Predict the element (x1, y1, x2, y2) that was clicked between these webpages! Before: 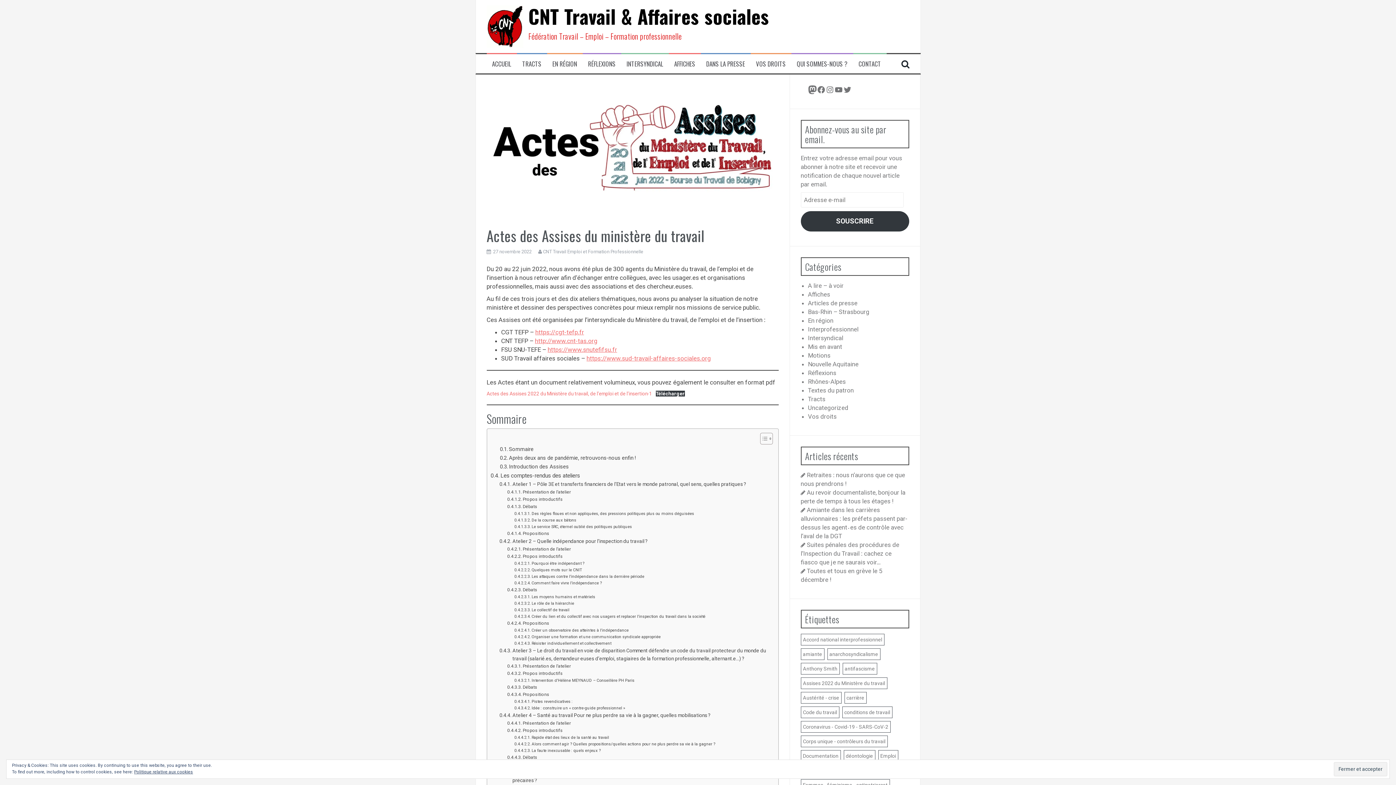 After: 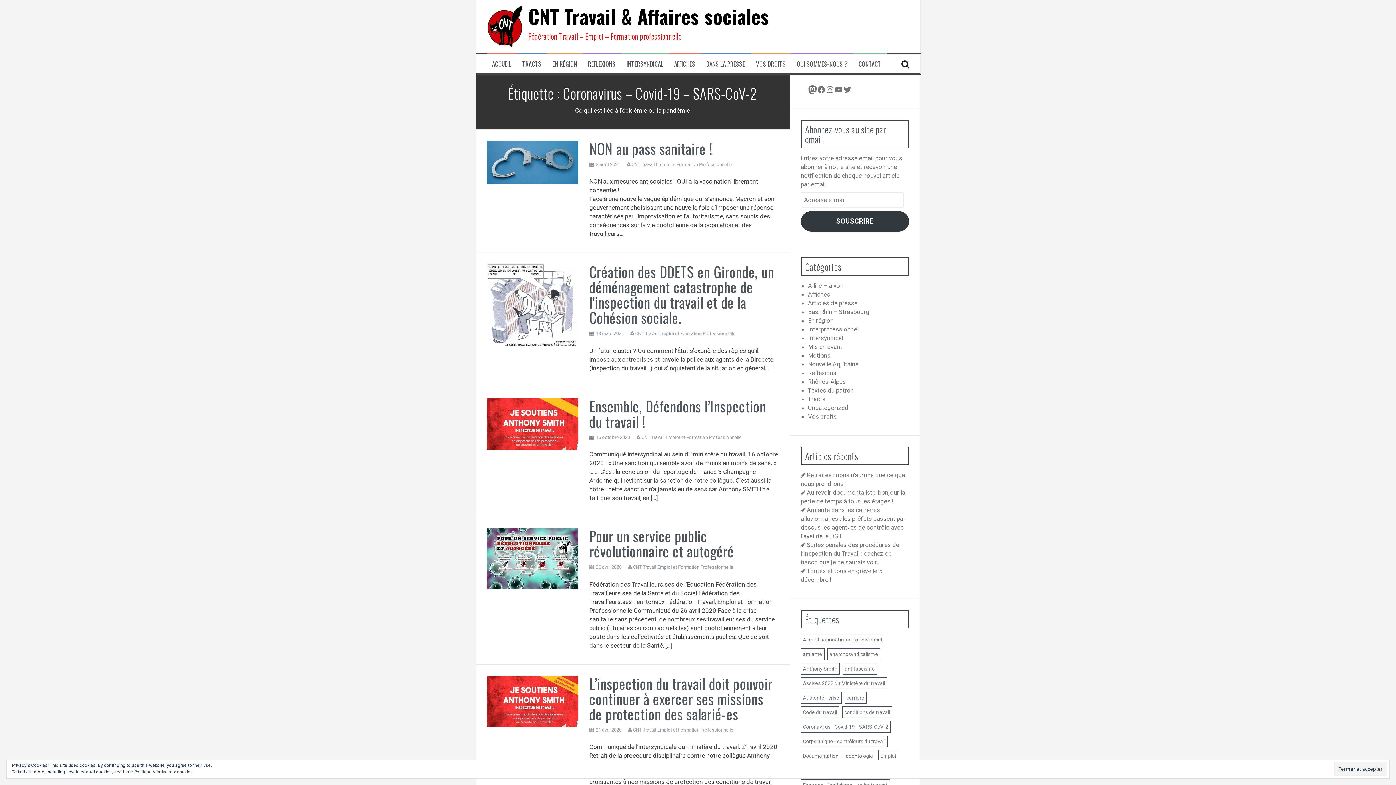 Action: bbox: (800, 721, 890, 733) label: Coronavirus - Covid-19 - SARS-CoV-2 (13 éléments)